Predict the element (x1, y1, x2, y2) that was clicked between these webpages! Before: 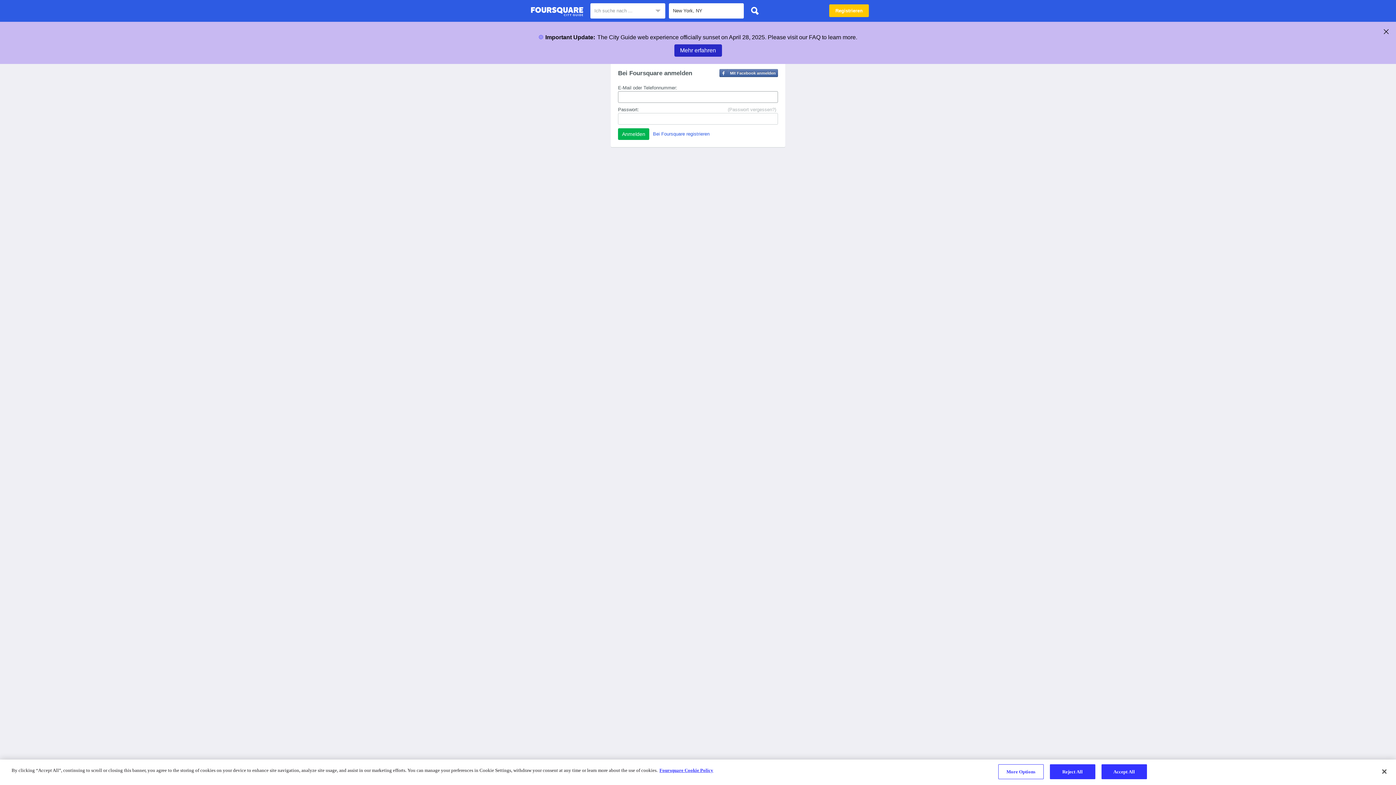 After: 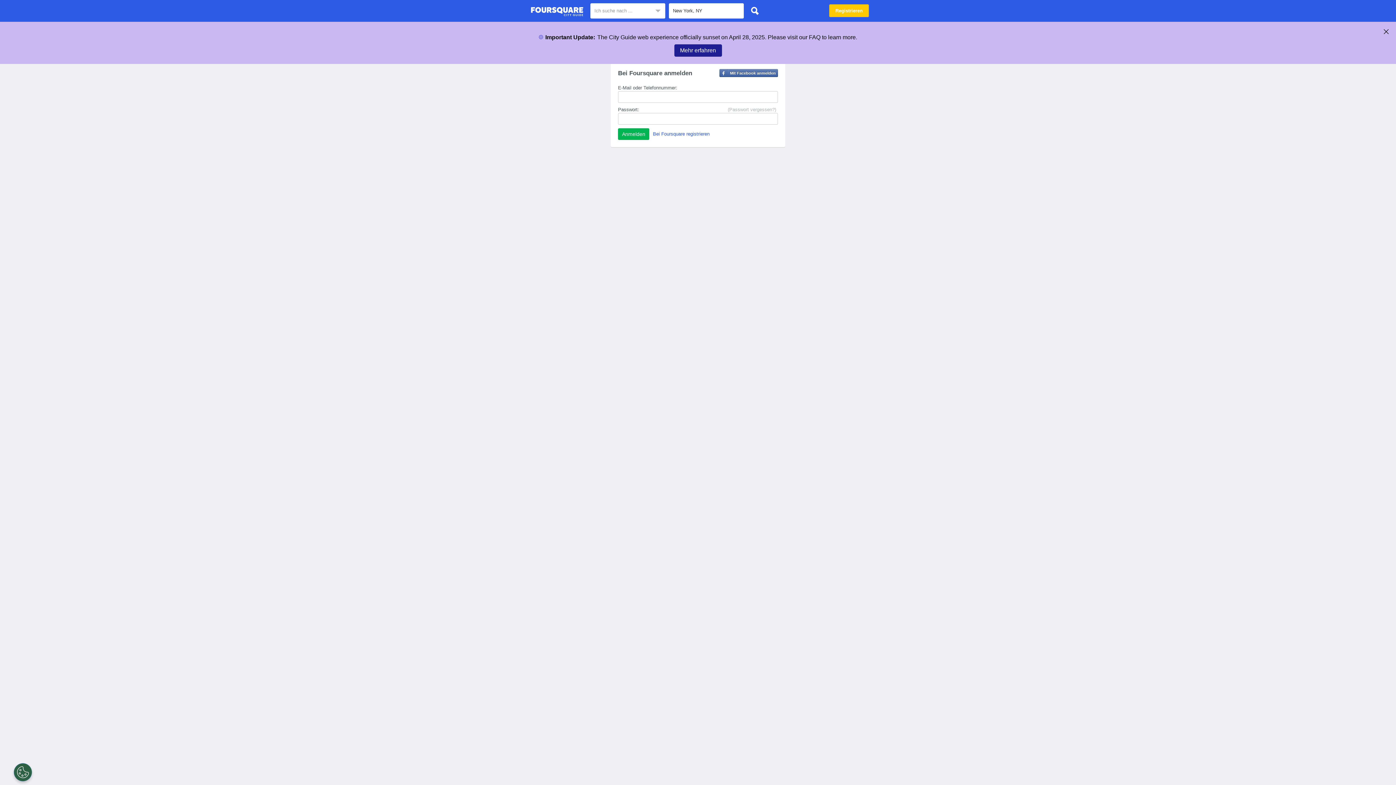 Action: bbox: (674, 44, 722, 56) label: Mehr erfahren